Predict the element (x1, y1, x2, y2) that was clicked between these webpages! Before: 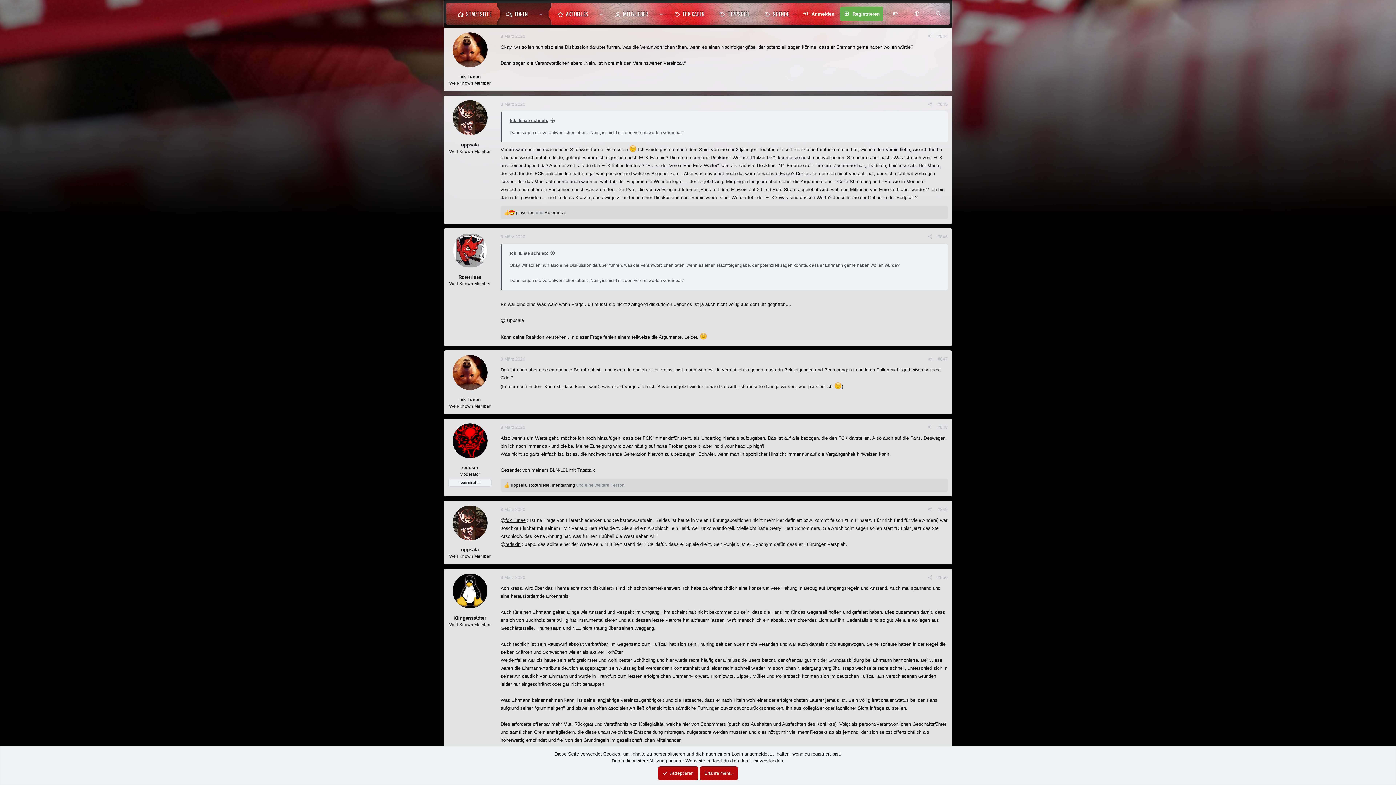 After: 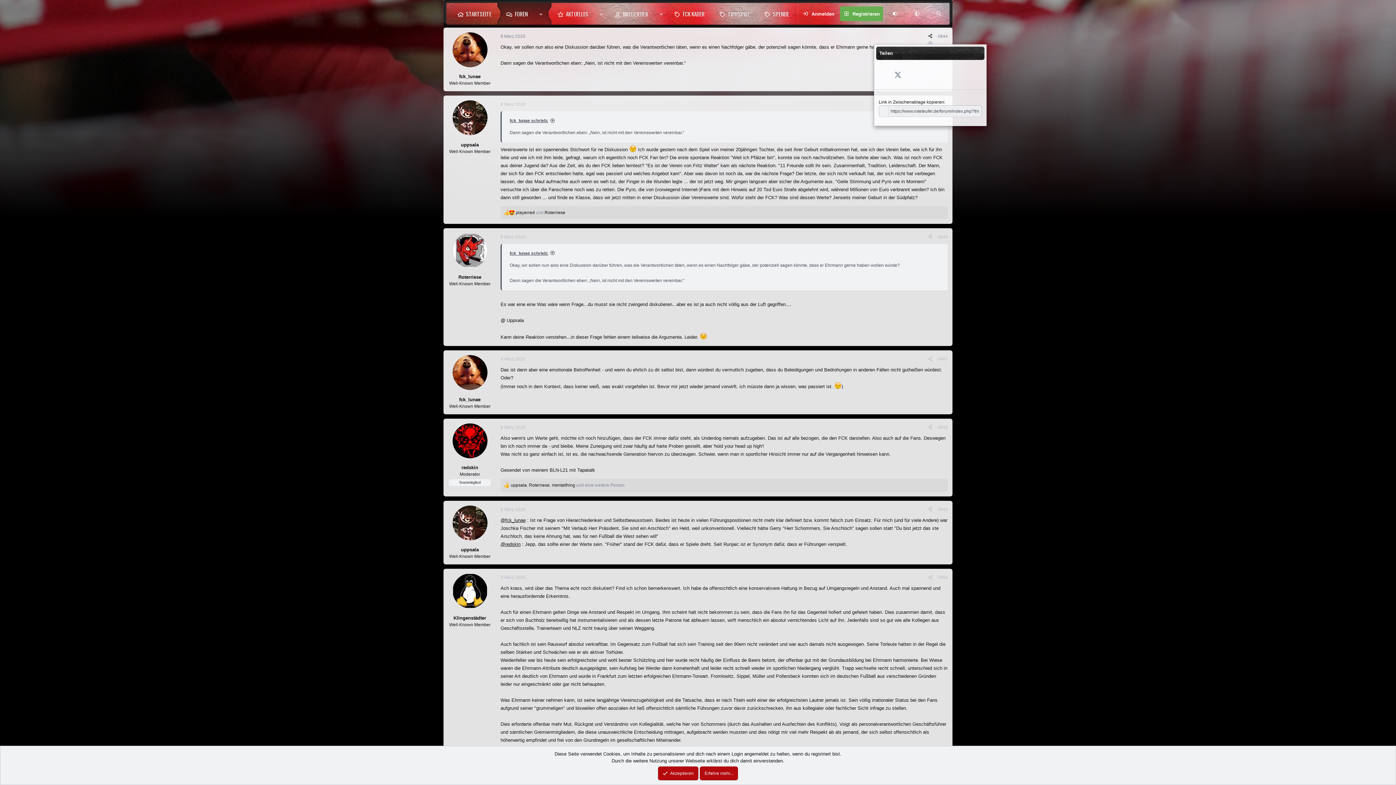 Action: label: Teilen bbox: (925, 31, 935, 40)